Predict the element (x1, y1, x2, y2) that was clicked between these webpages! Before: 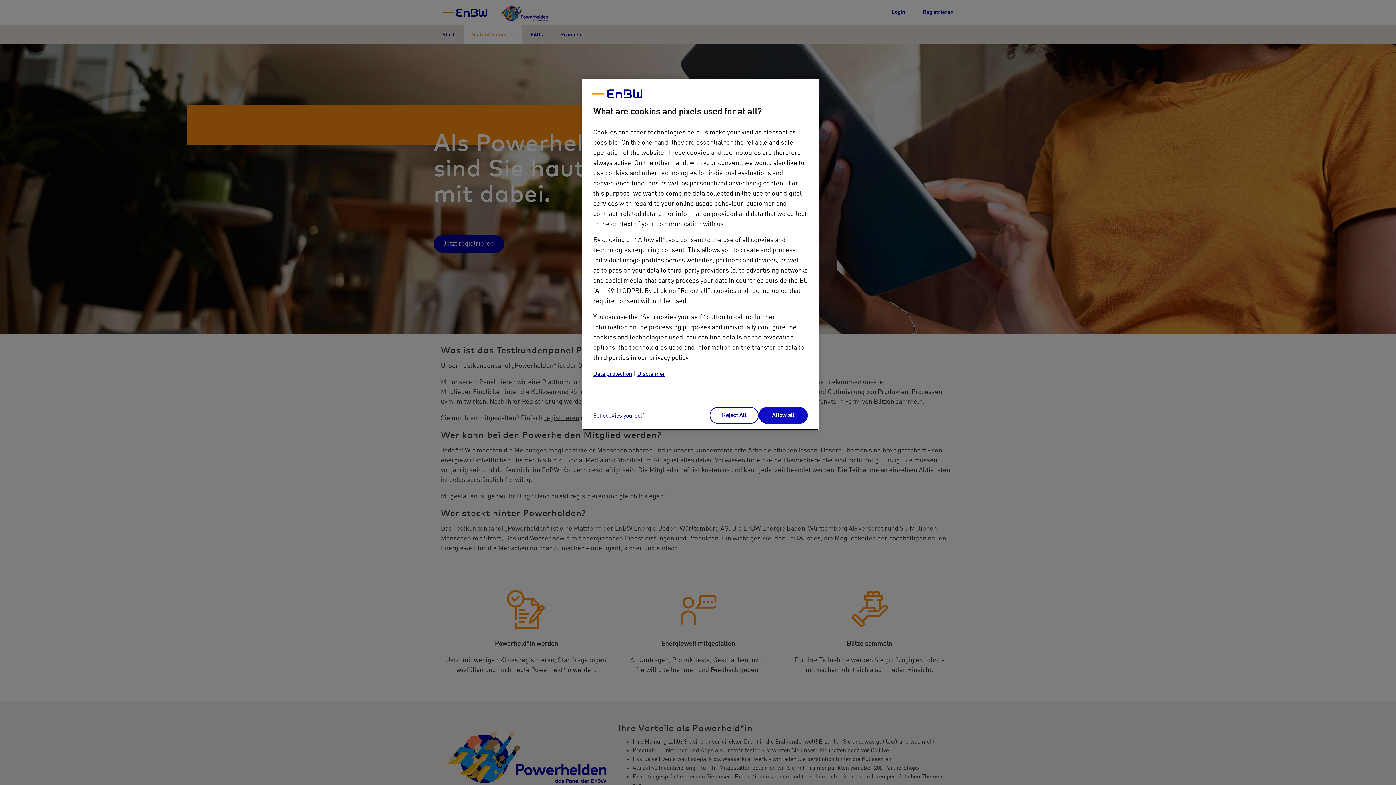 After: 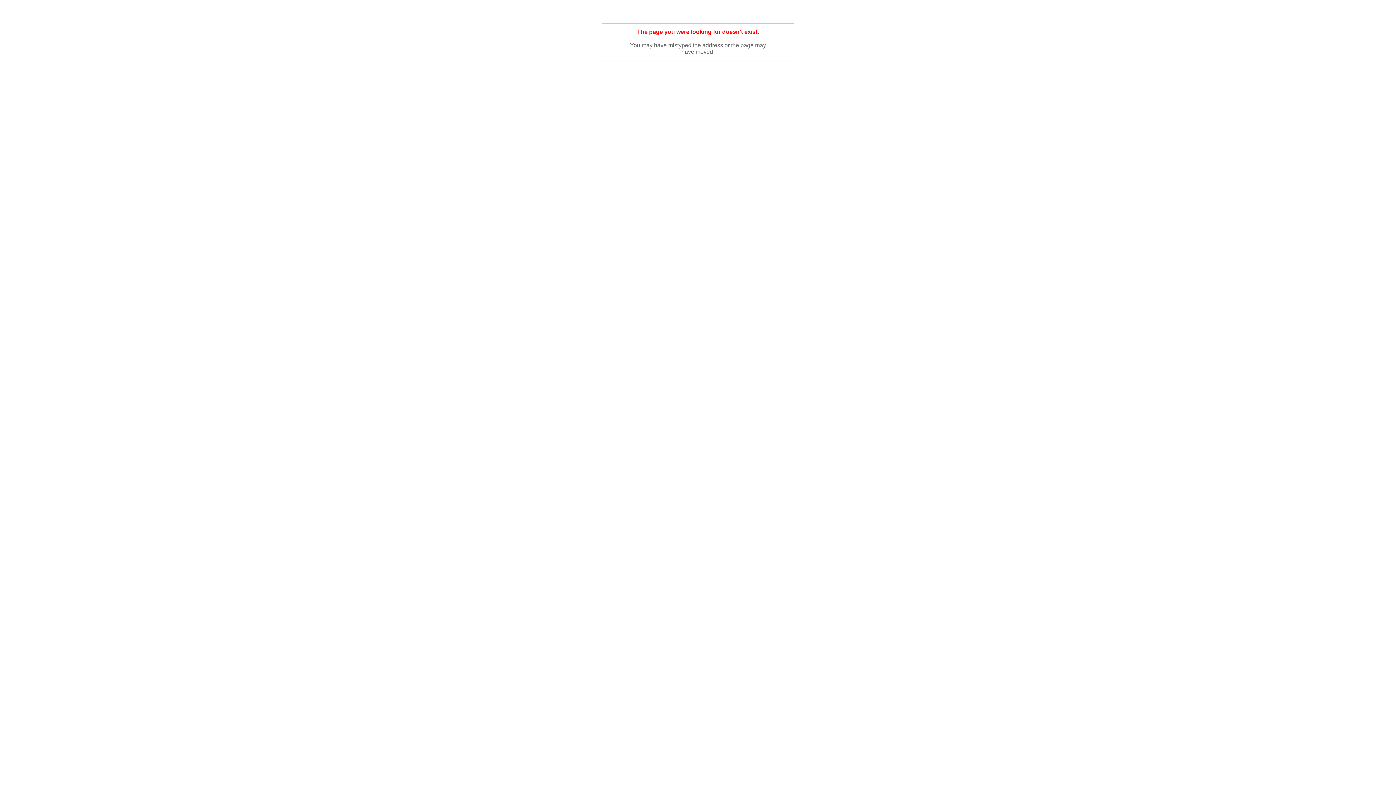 Action: label: Data protection bbox: (593, 371, 632, 377)